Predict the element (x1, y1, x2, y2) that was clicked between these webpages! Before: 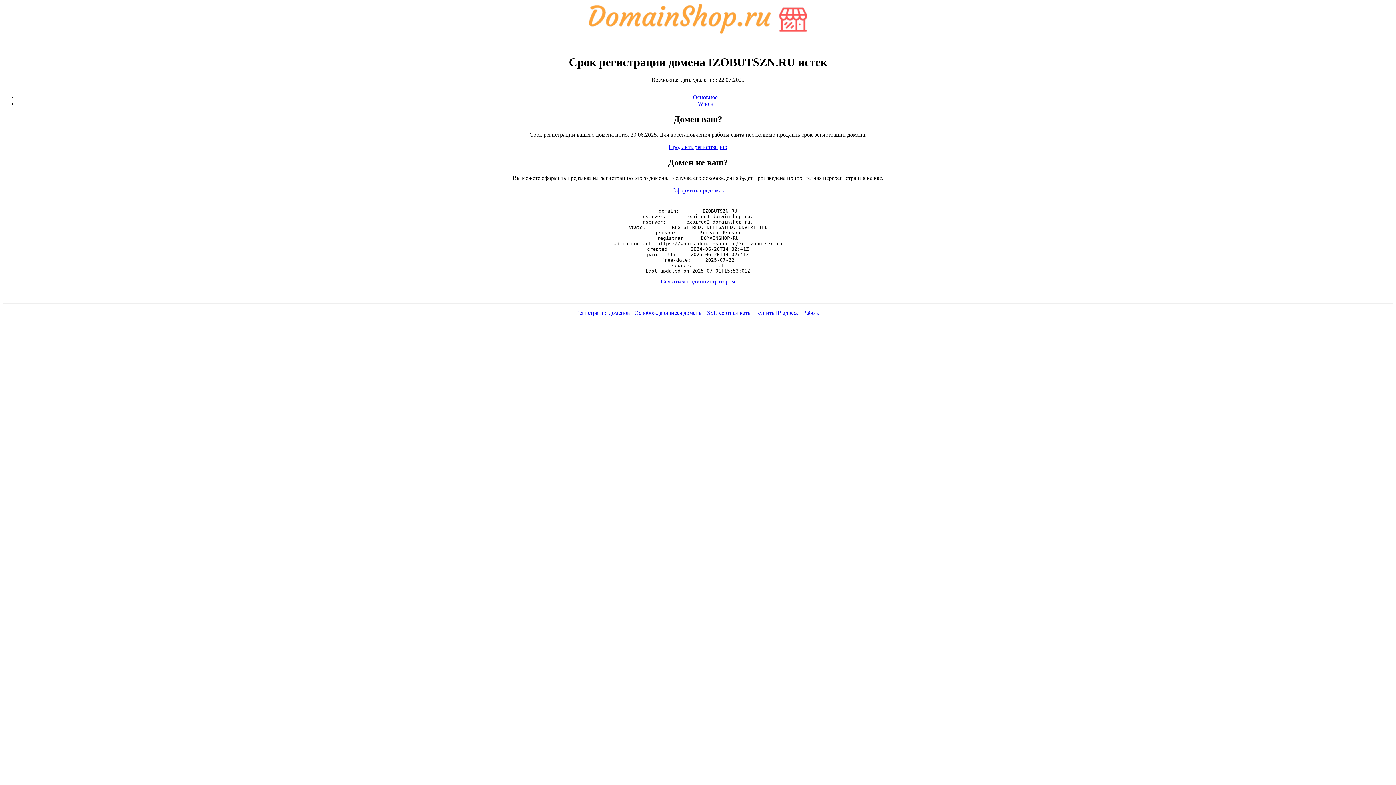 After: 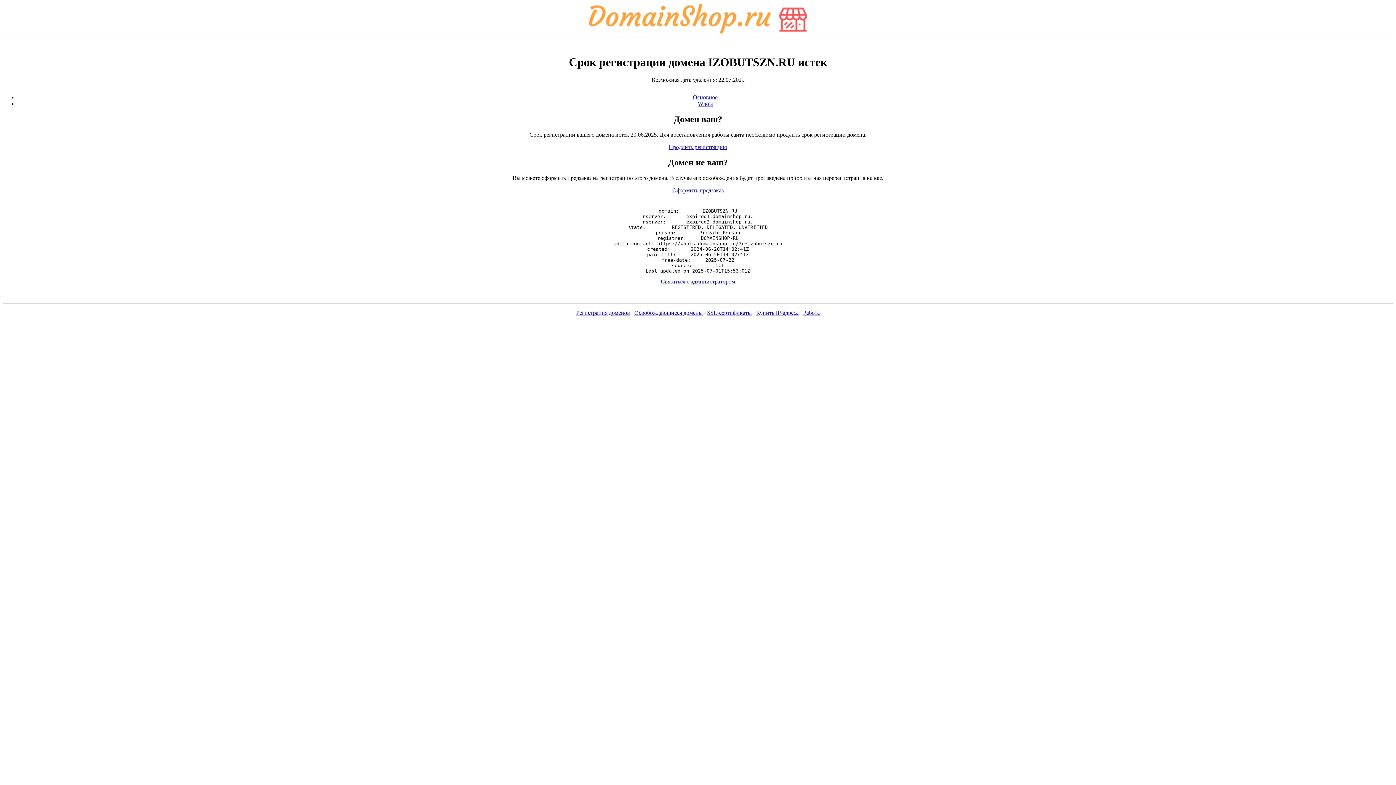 Action: bbox: (693, 94, 717, 100) label: Основное